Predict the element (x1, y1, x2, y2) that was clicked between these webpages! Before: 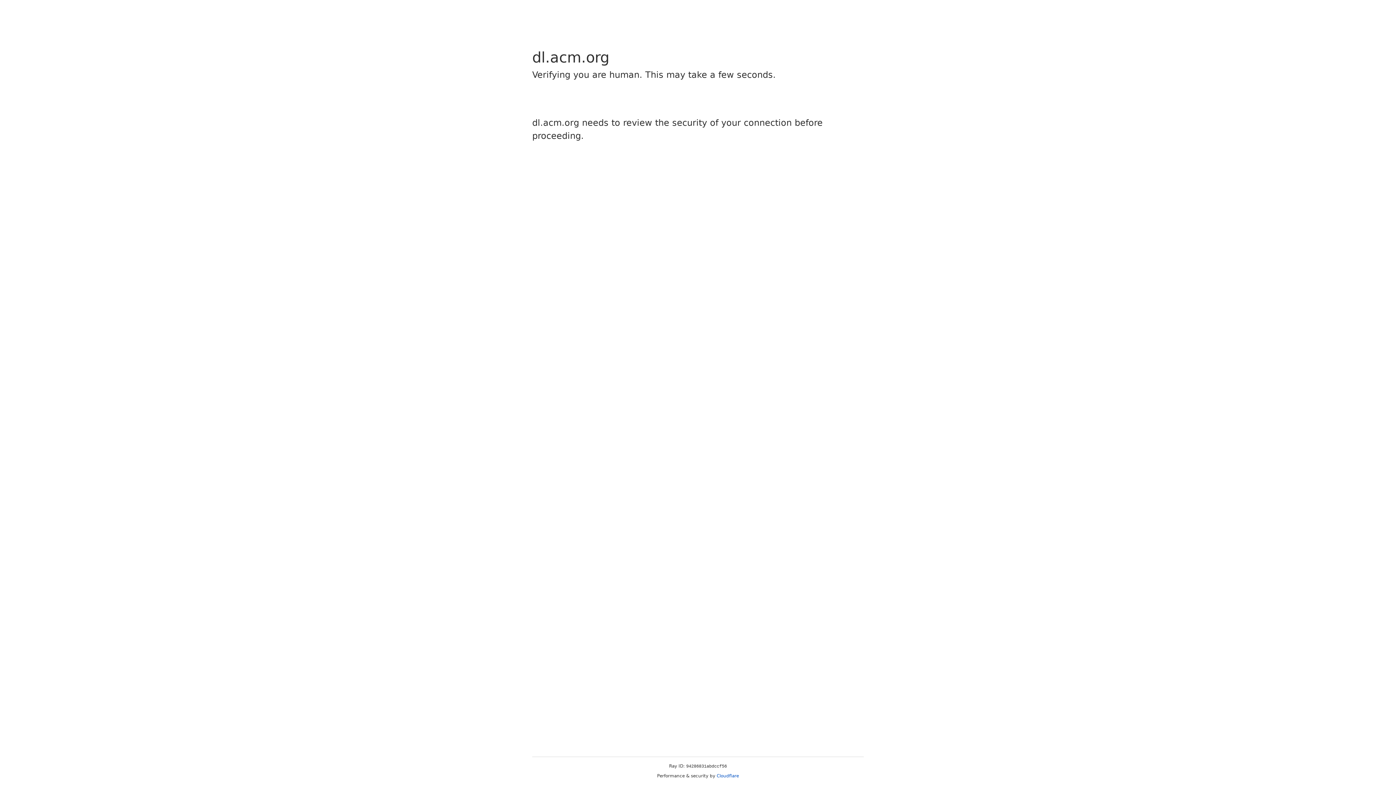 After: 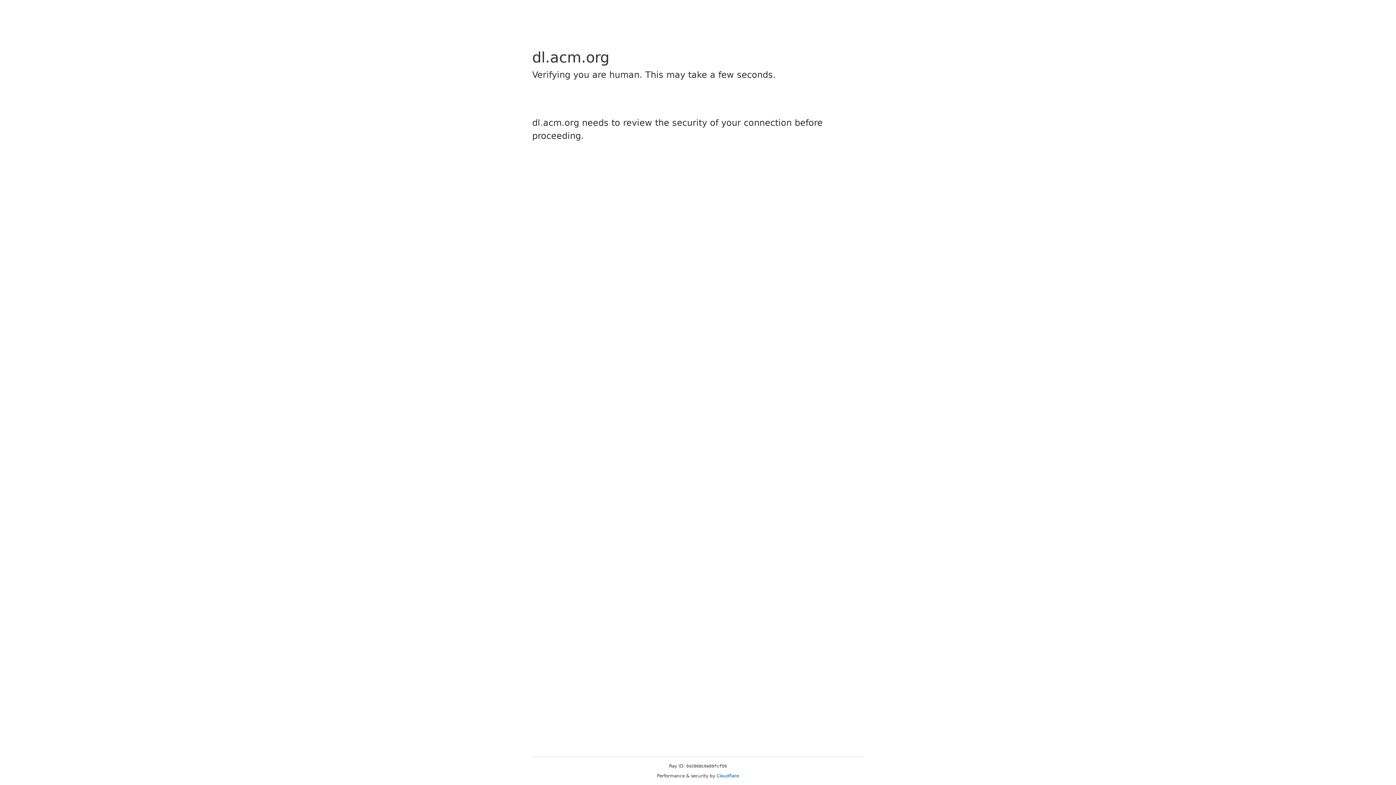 Action: bbox: (716, 773, 739, 778) label: Cloudflare